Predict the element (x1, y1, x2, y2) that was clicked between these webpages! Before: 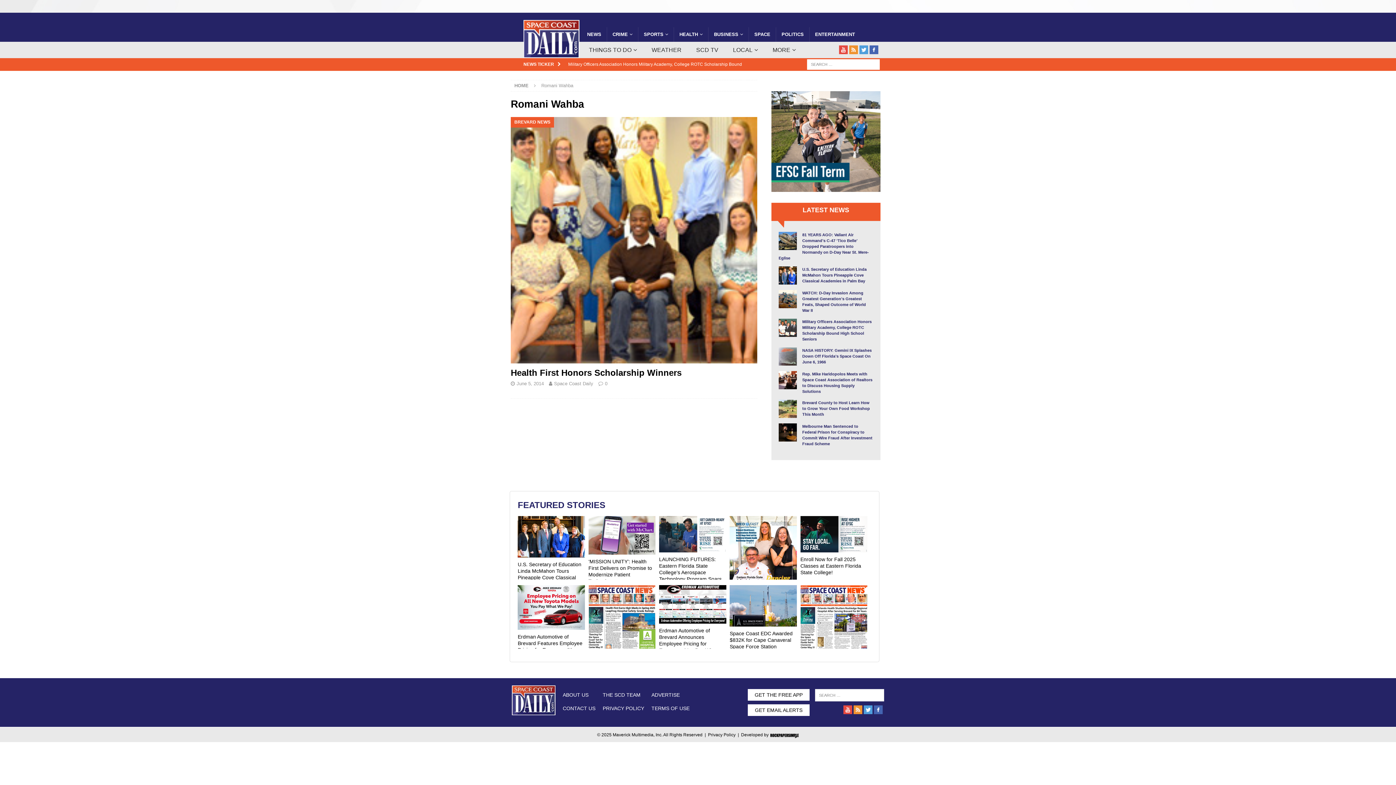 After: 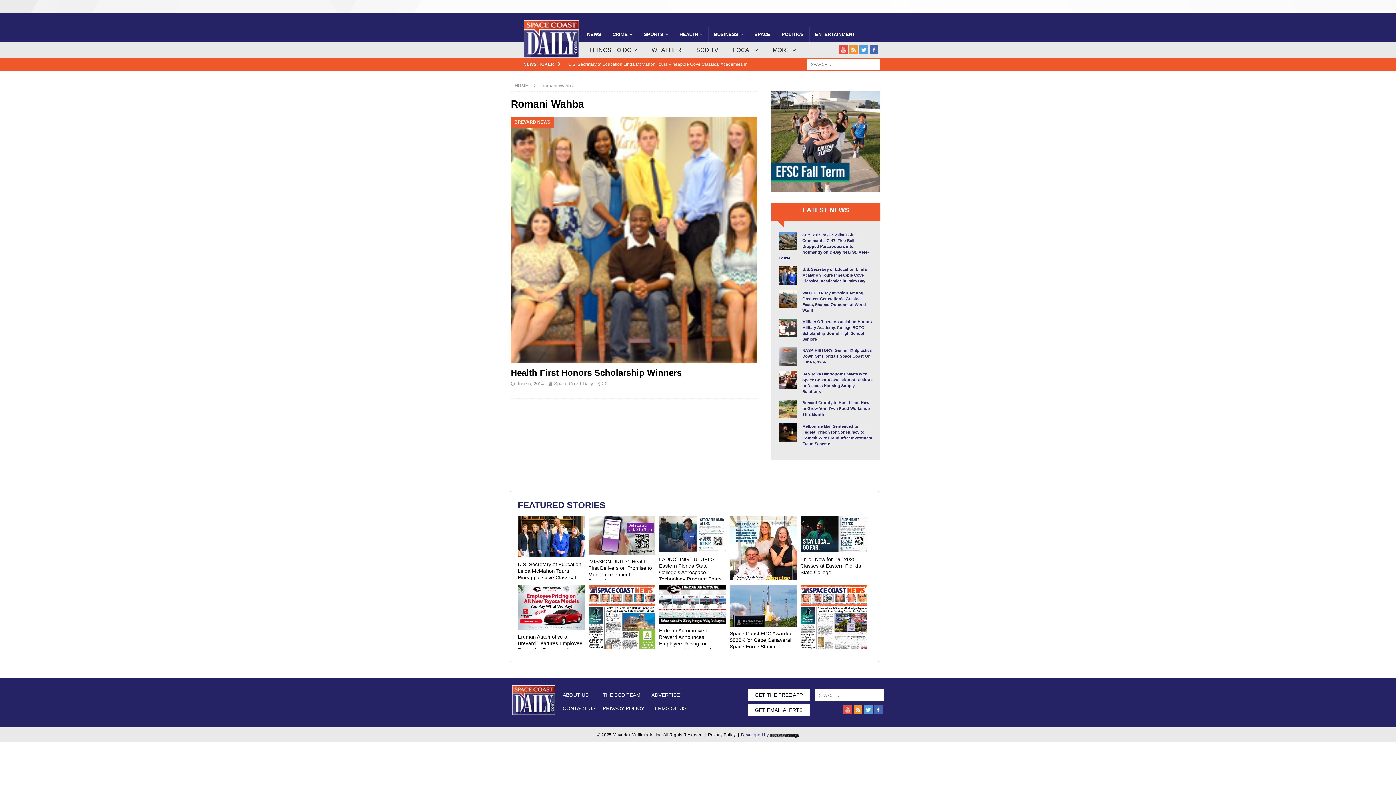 Action: label: Developed by  bbox: (741, 732, 799, 737)